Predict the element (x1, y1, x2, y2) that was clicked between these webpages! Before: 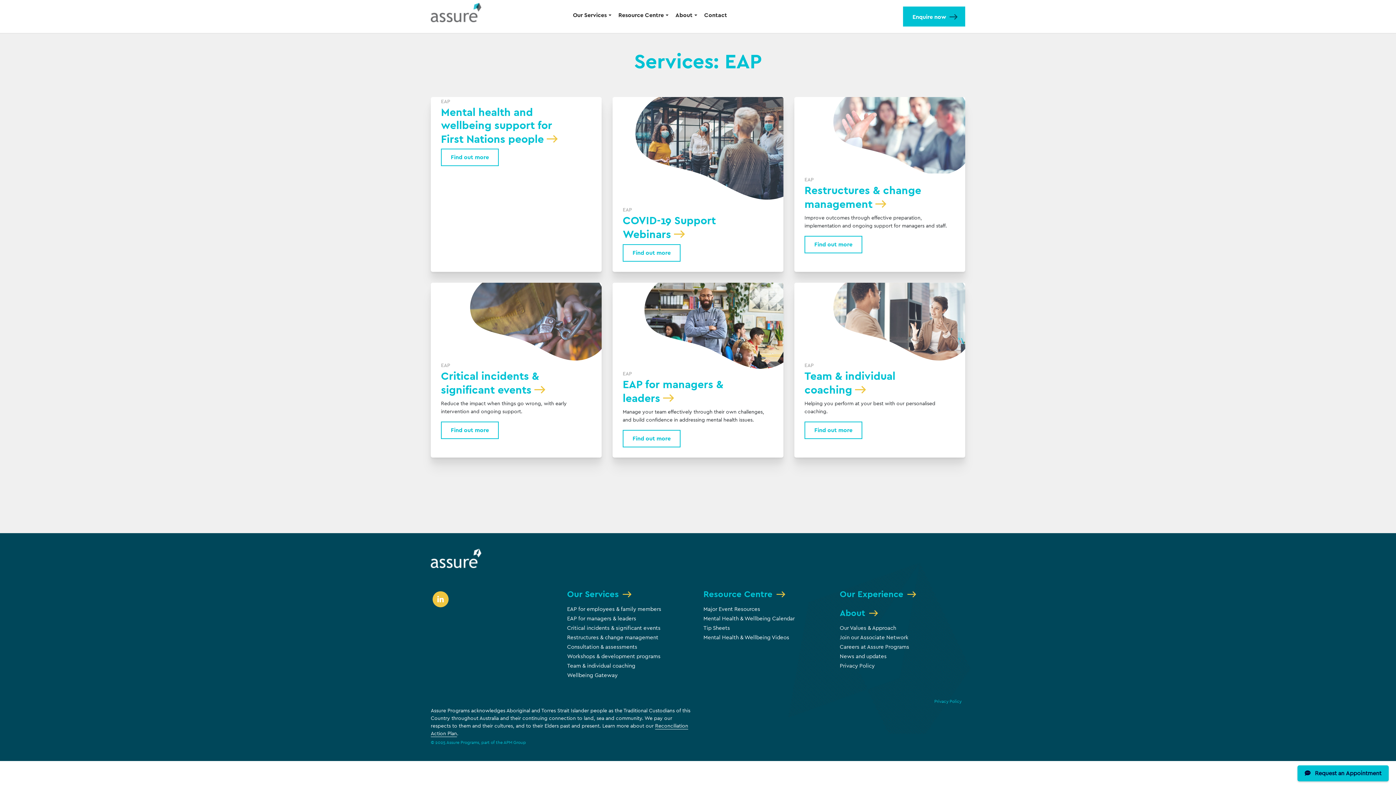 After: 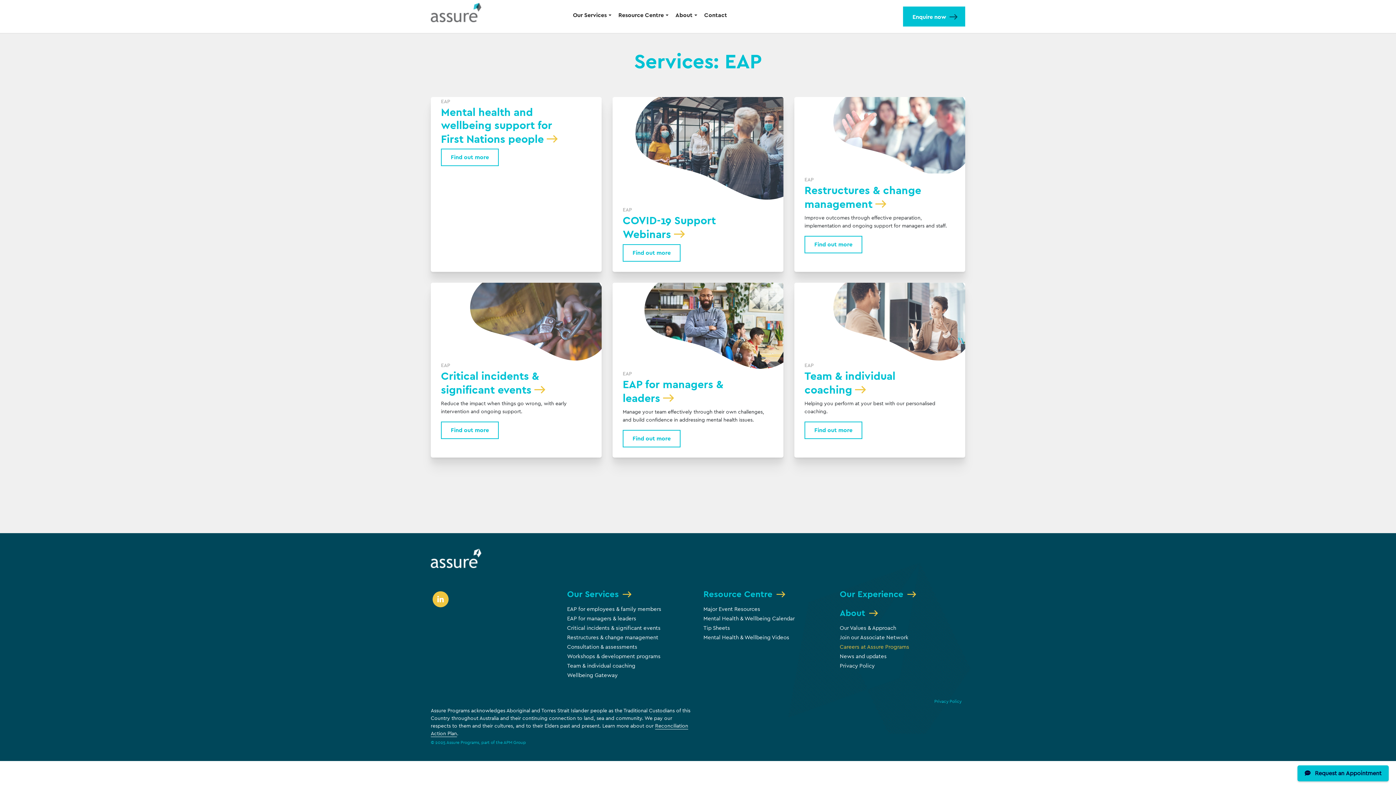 Action: bbox: (839, 644, 909, 650) label: Careers at Assure Programs